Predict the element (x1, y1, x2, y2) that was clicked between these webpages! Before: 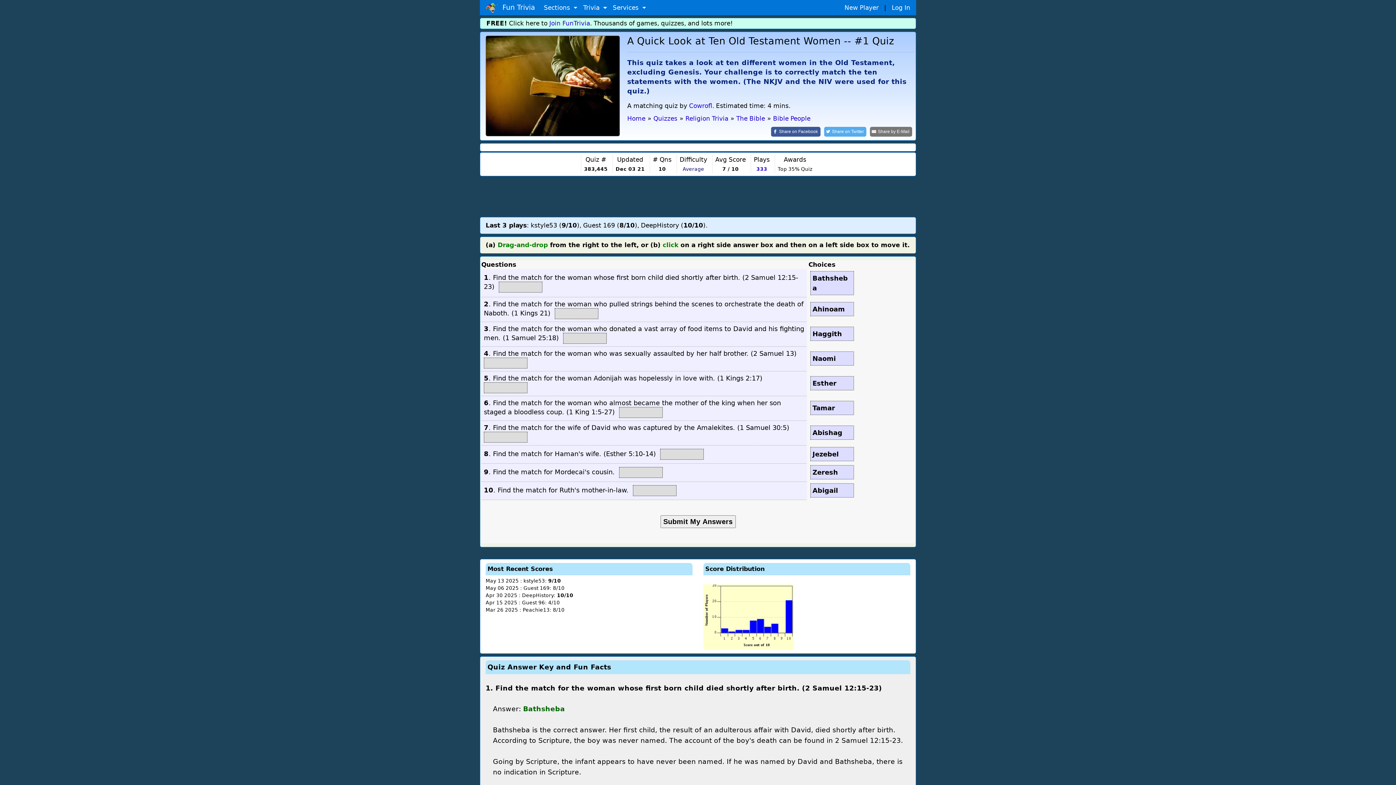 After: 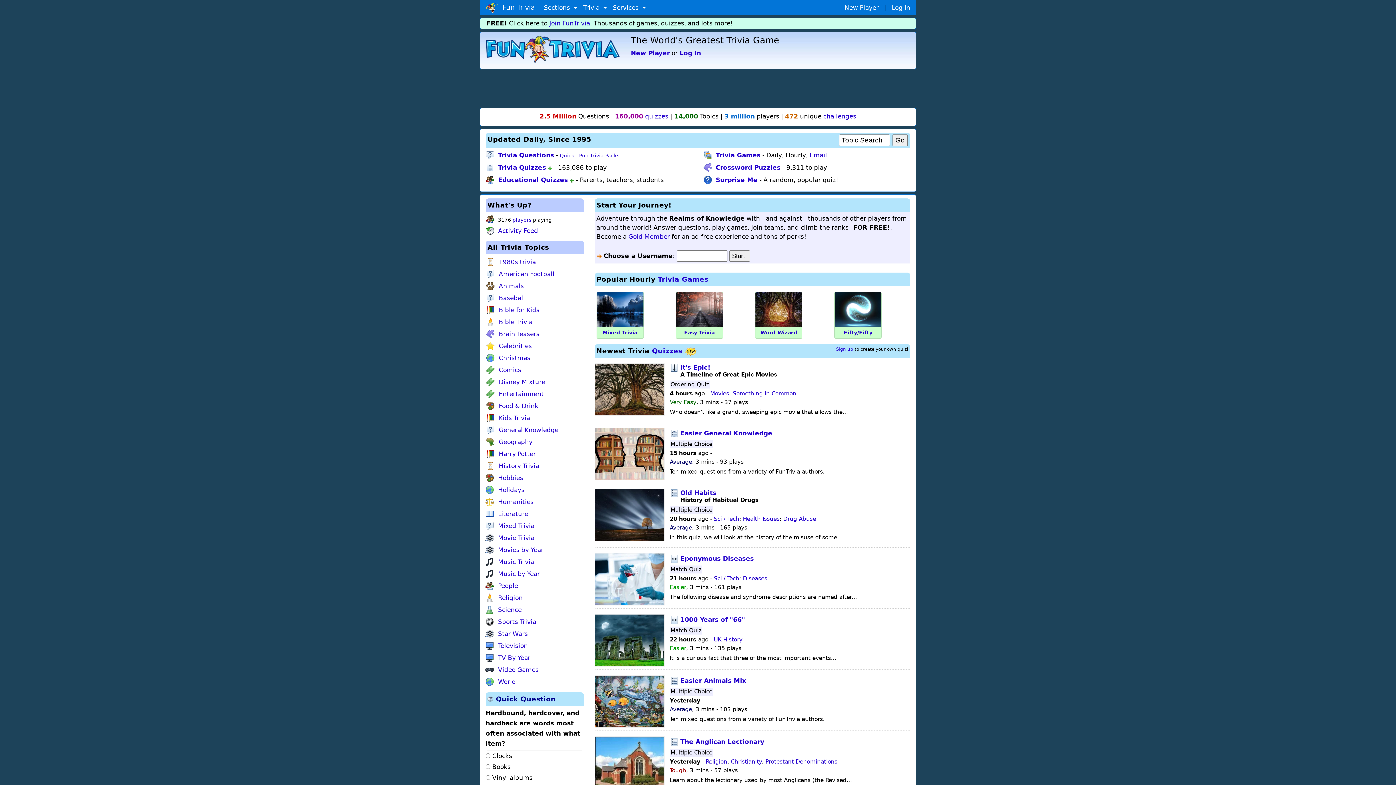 Action: label: Home bbox: (627, 114, 645, 122)